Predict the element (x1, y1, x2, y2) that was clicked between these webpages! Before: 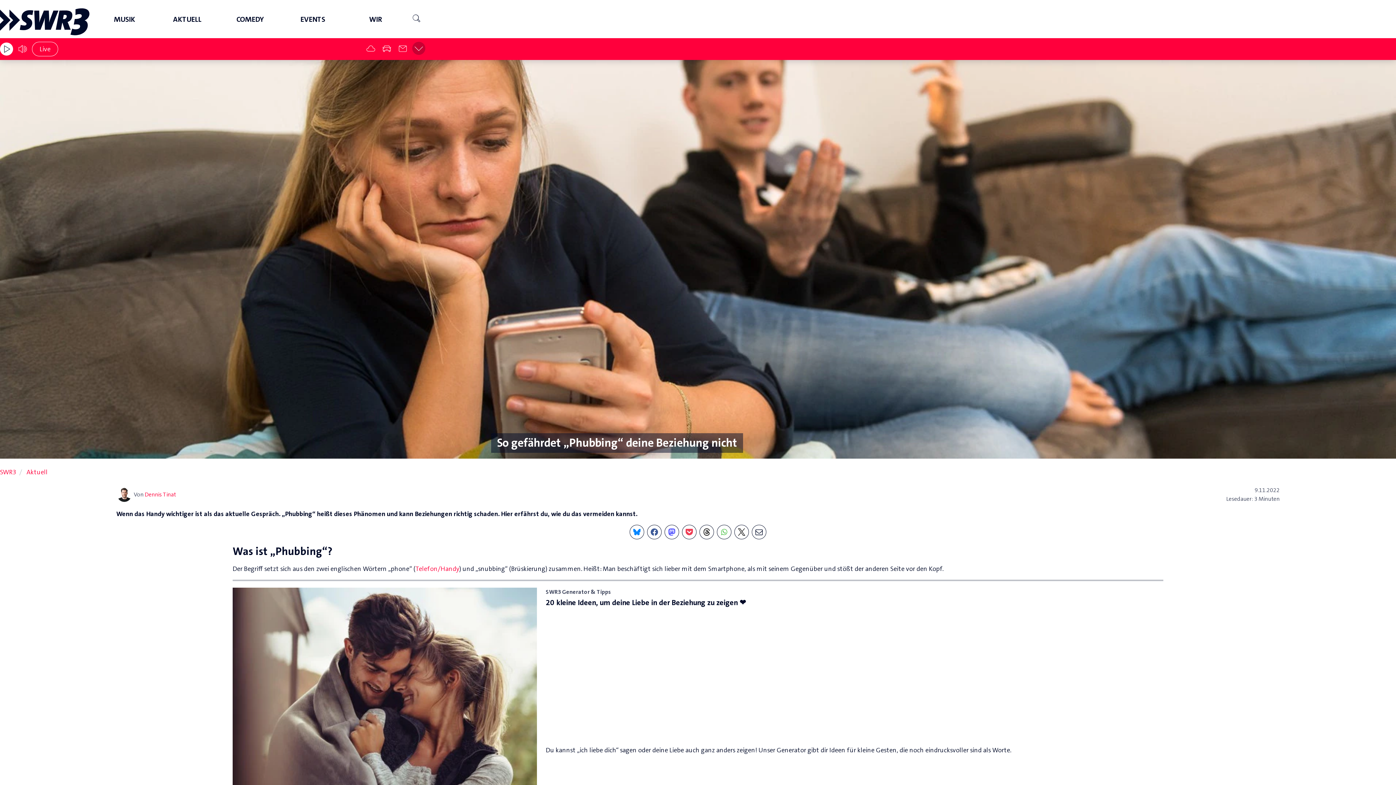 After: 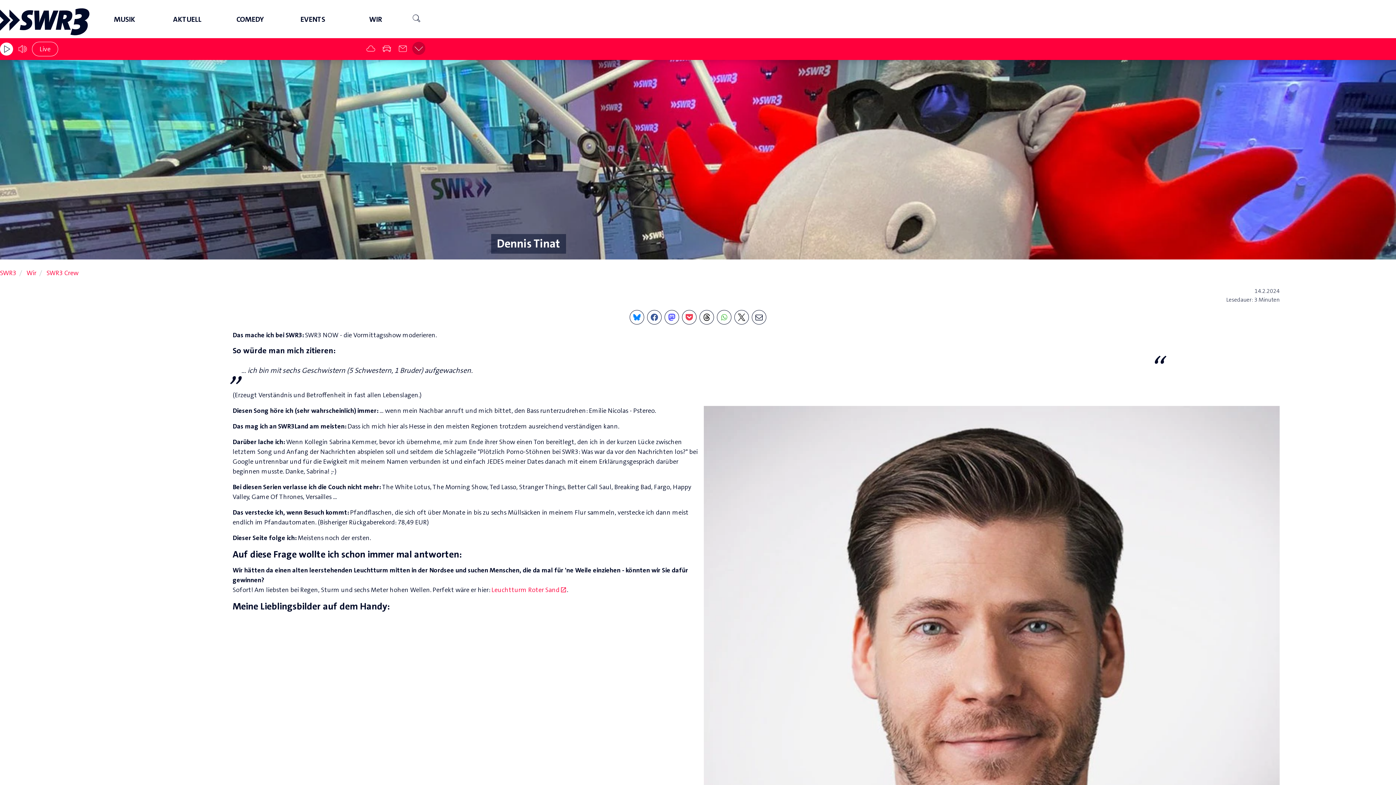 Action: label: Dennis Tinat bbox: (144, 490, 176, 498)